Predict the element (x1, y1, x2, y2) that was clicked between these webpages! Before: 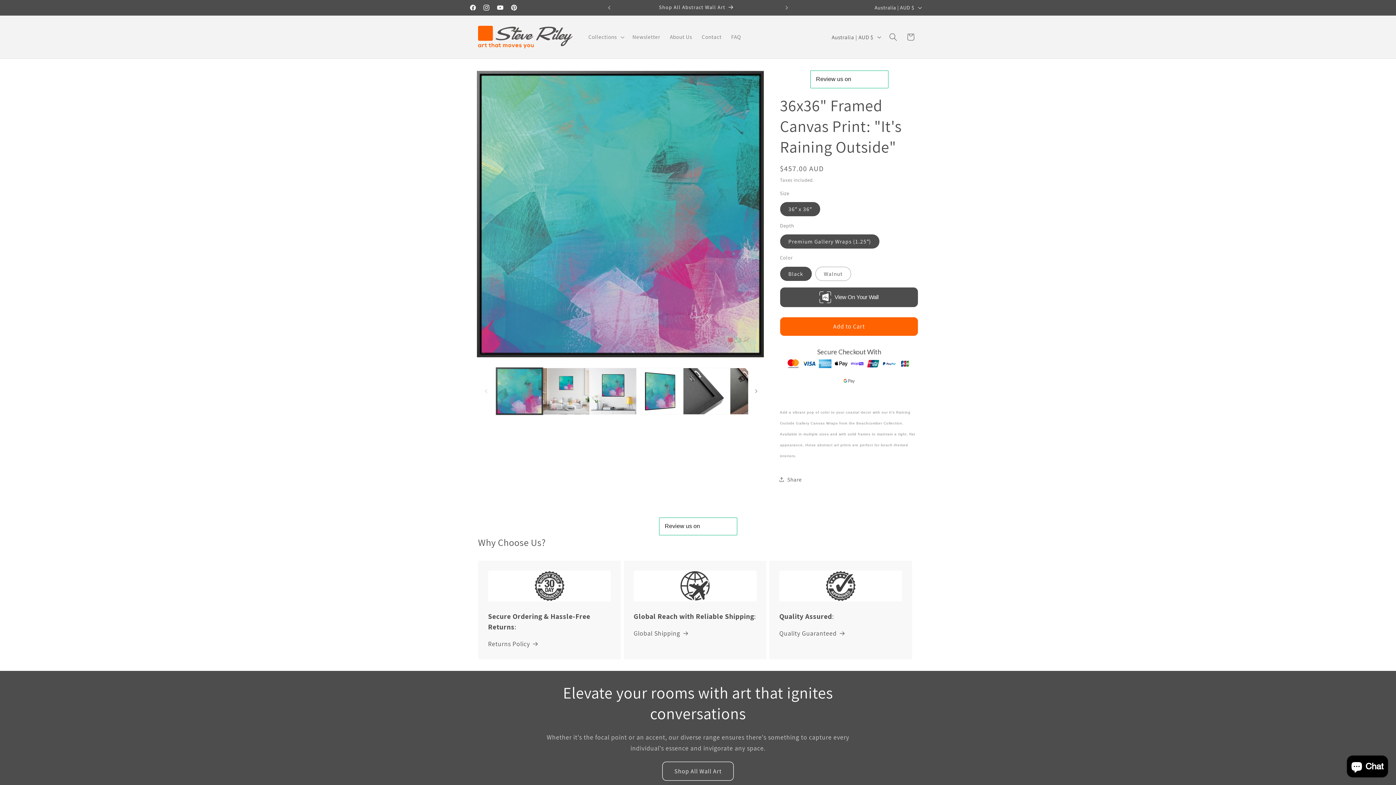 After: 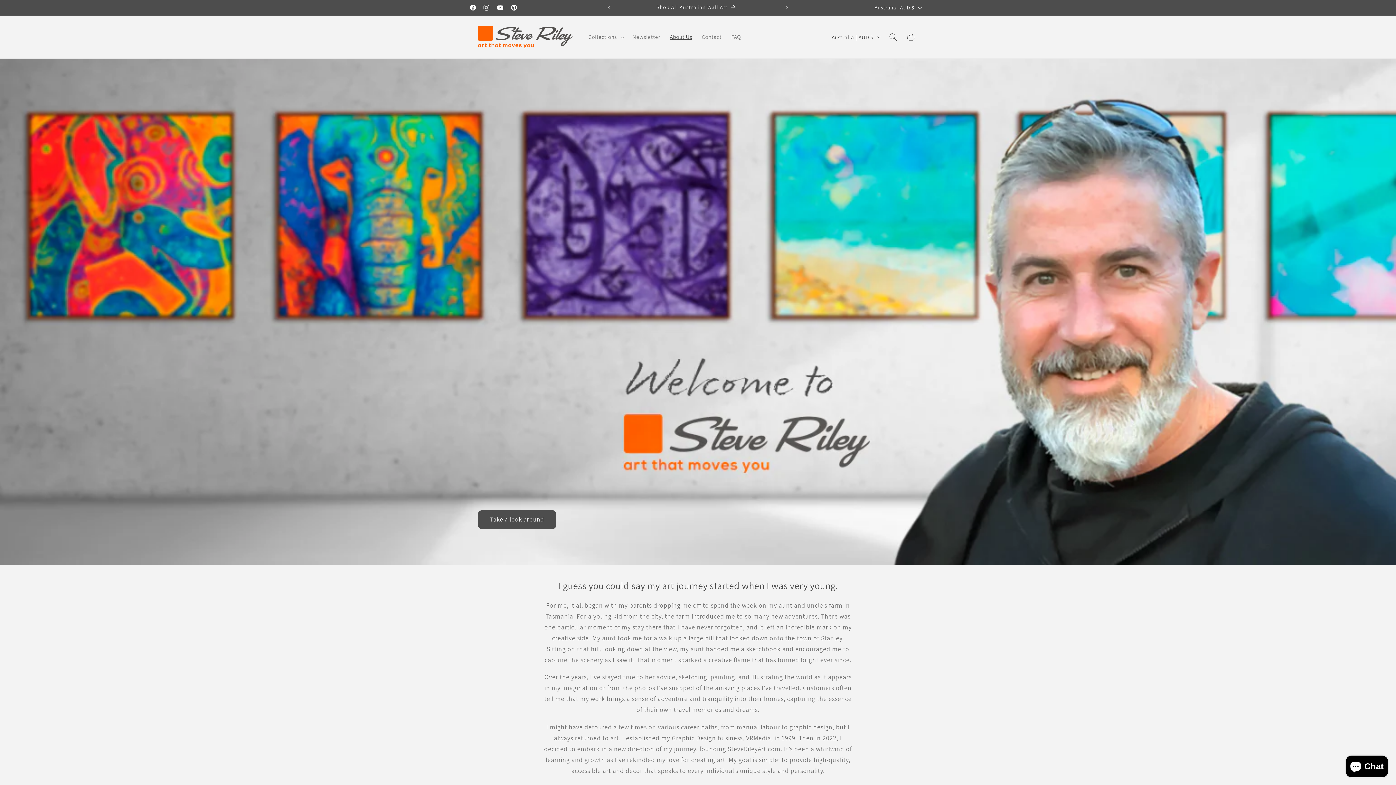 Action: label: About Us bbox: (665, 28, 697, 45)